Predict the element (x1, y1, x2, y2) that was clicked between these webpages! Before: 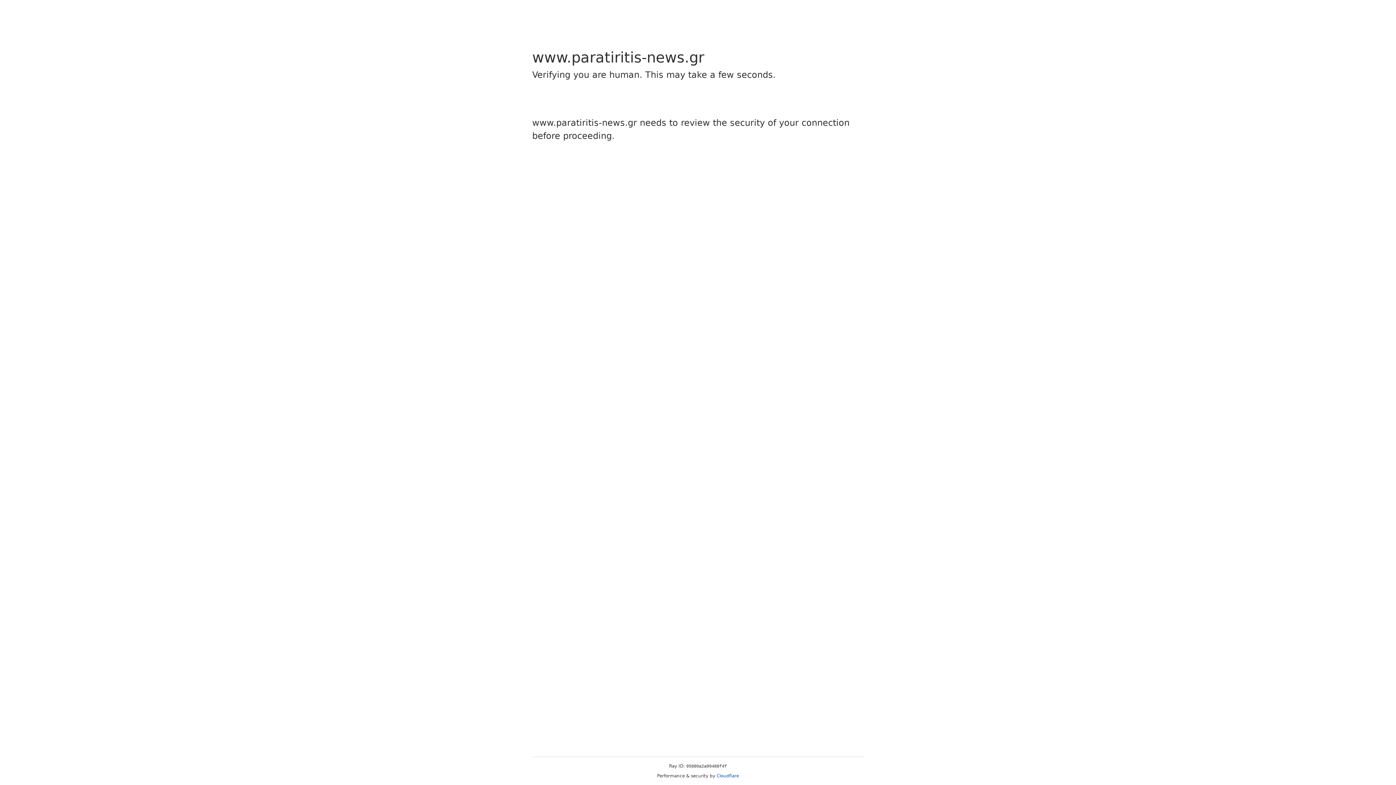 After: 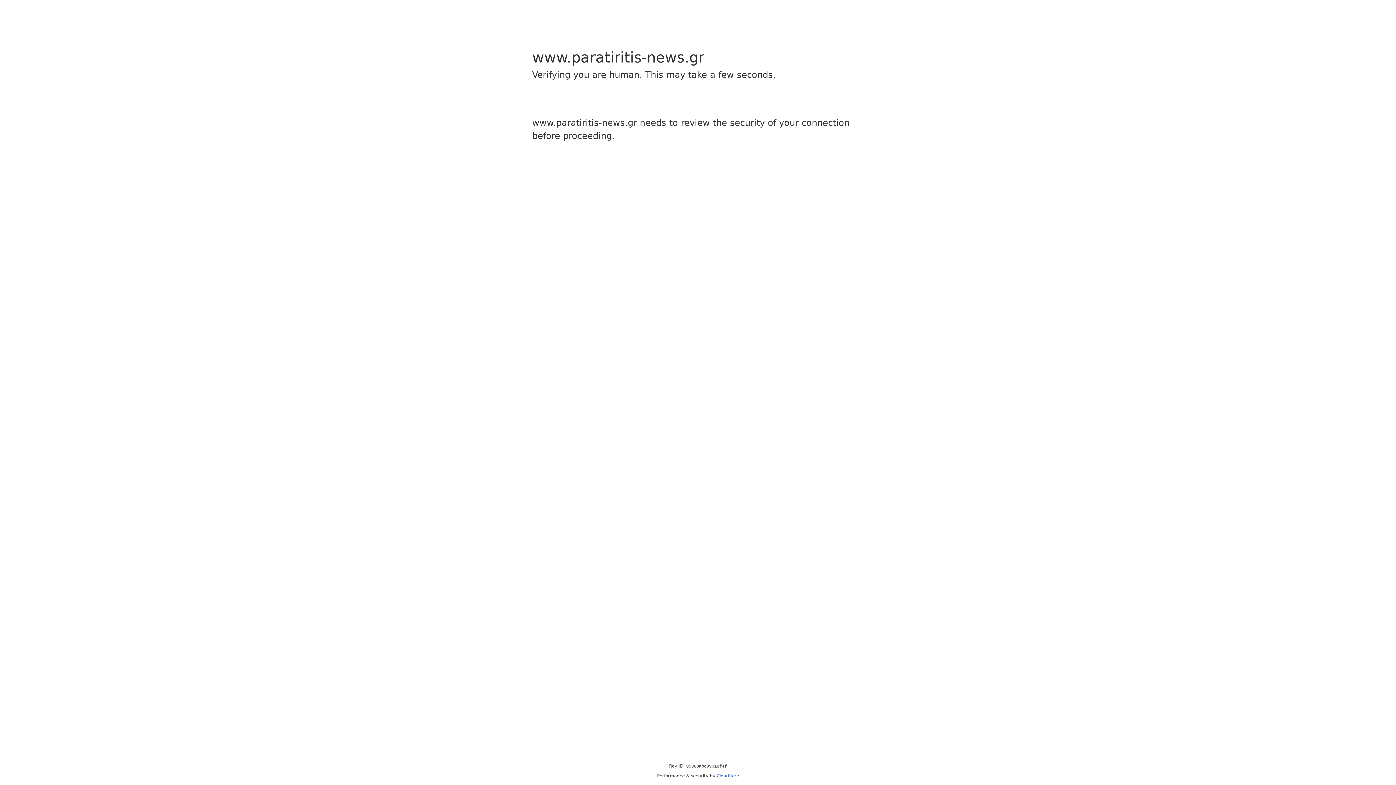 Action: label: Cloudflare bbox: (716, 773, 739, 778)